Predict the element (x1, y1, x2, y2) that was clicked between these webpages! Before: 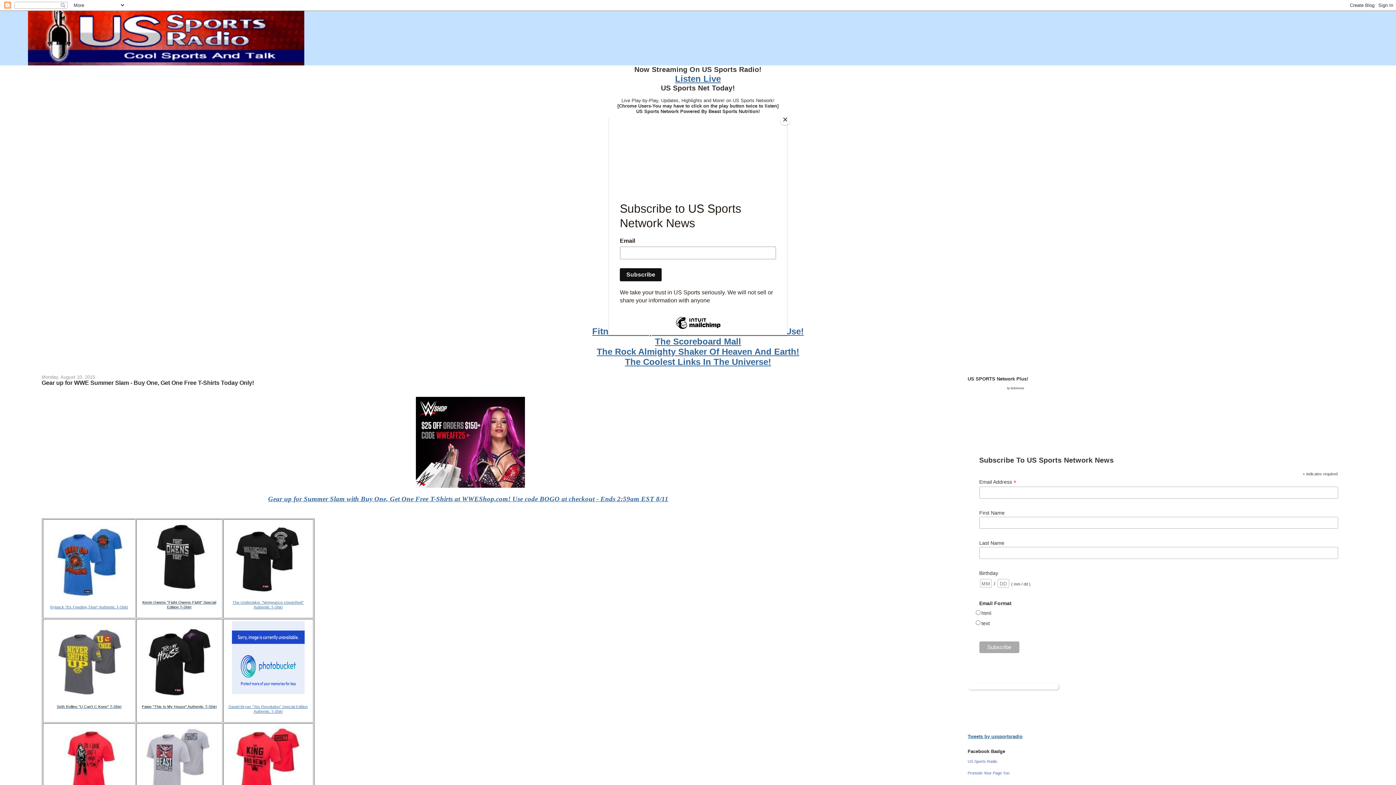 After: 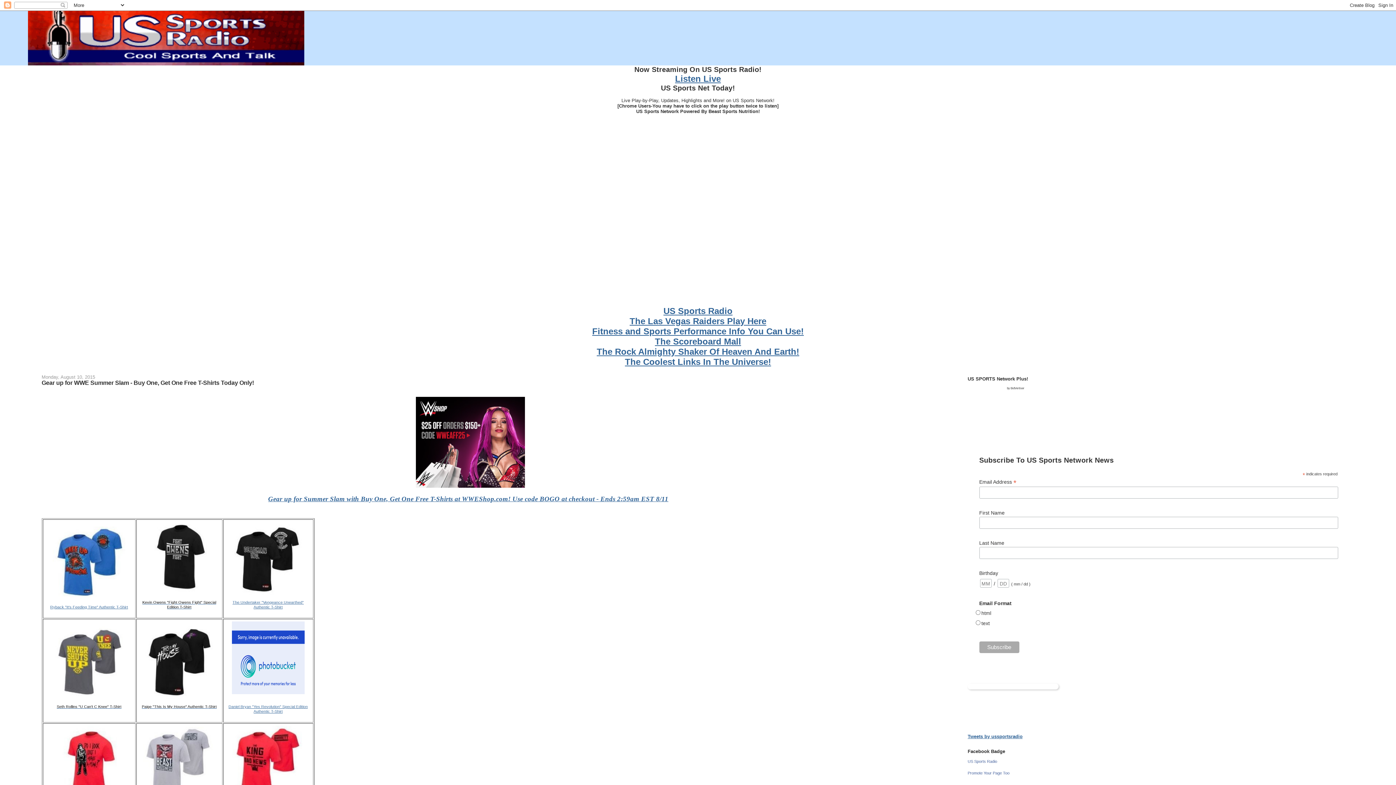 Action: label: Close bbox: (780, 114, 790, 125)